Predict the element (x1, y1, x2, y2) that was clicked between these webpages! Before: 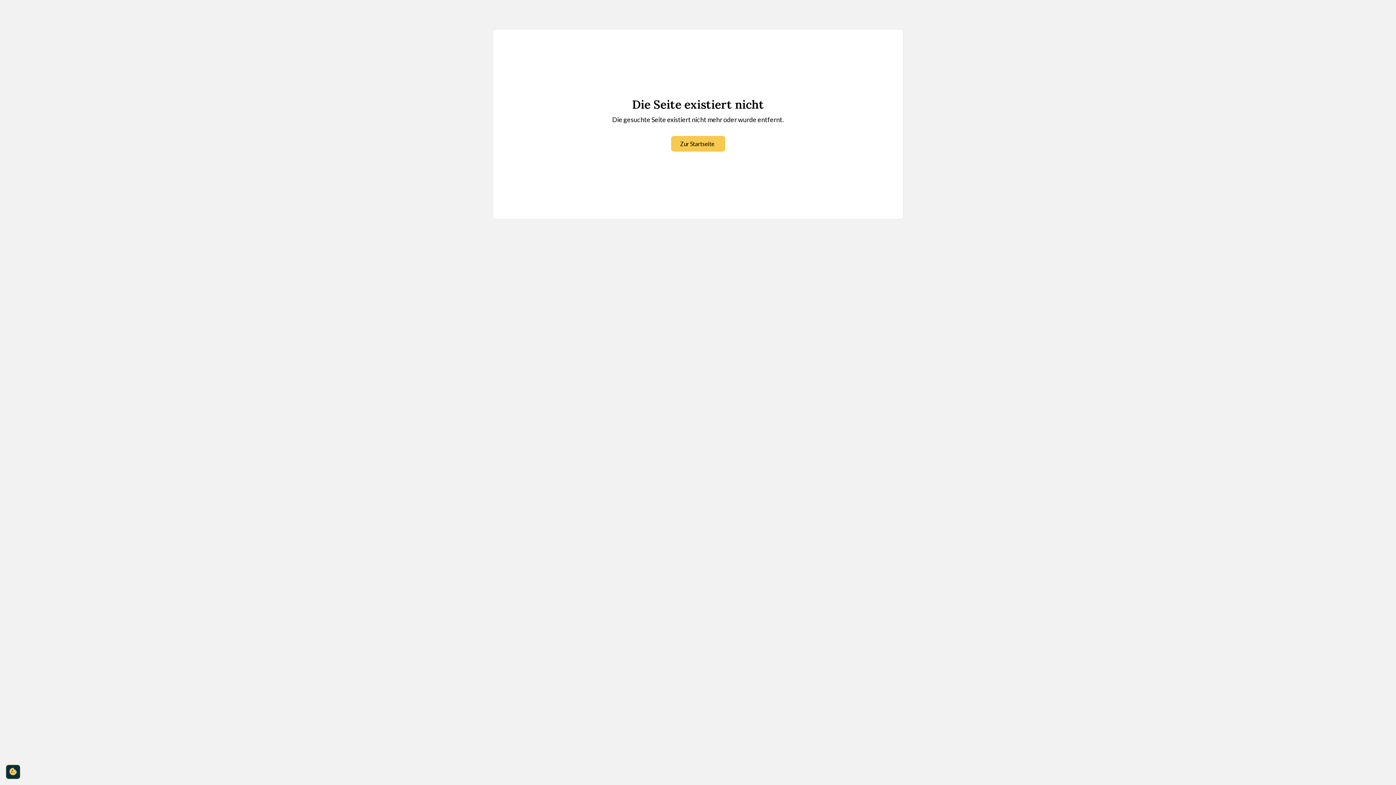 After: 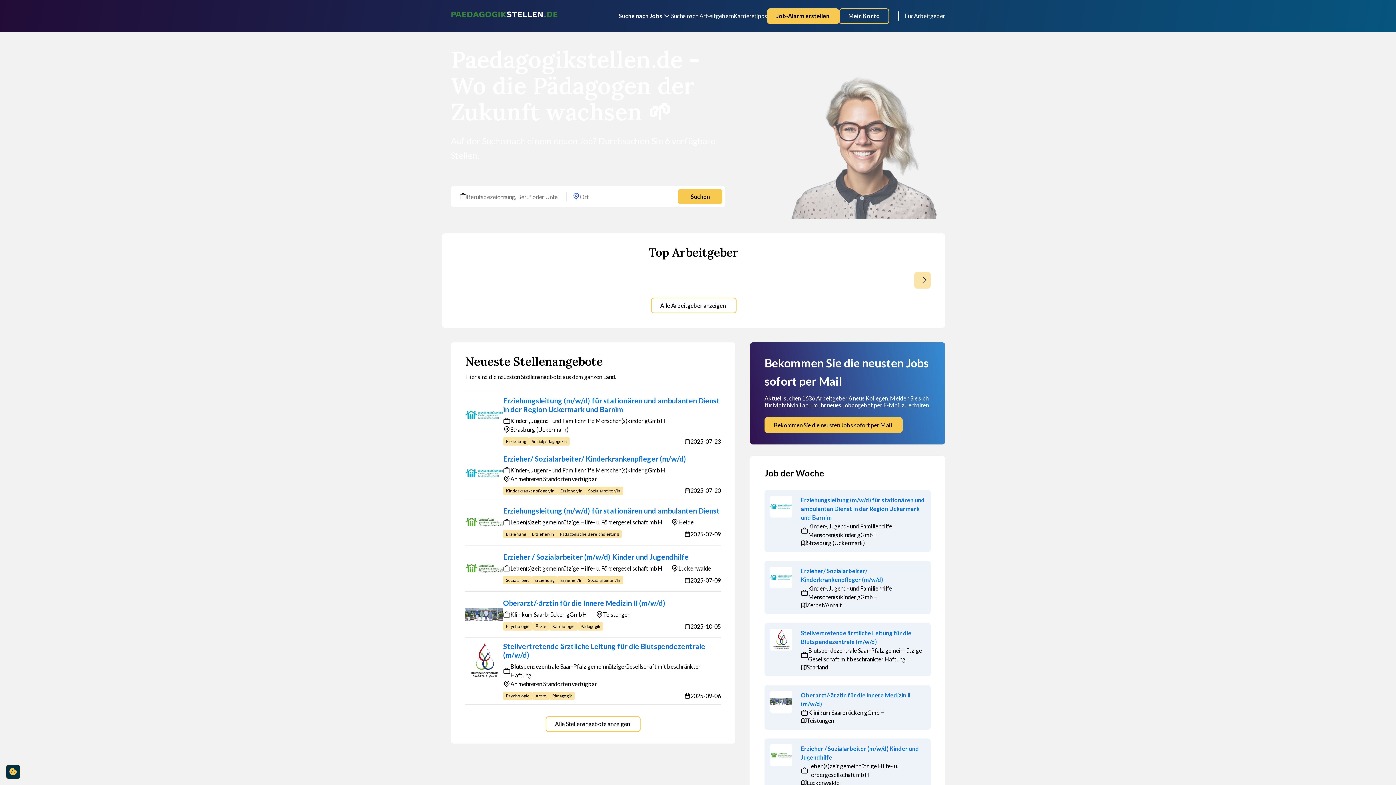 Action: bbox: (671, 136, 725, 151) label: Zur Startseite